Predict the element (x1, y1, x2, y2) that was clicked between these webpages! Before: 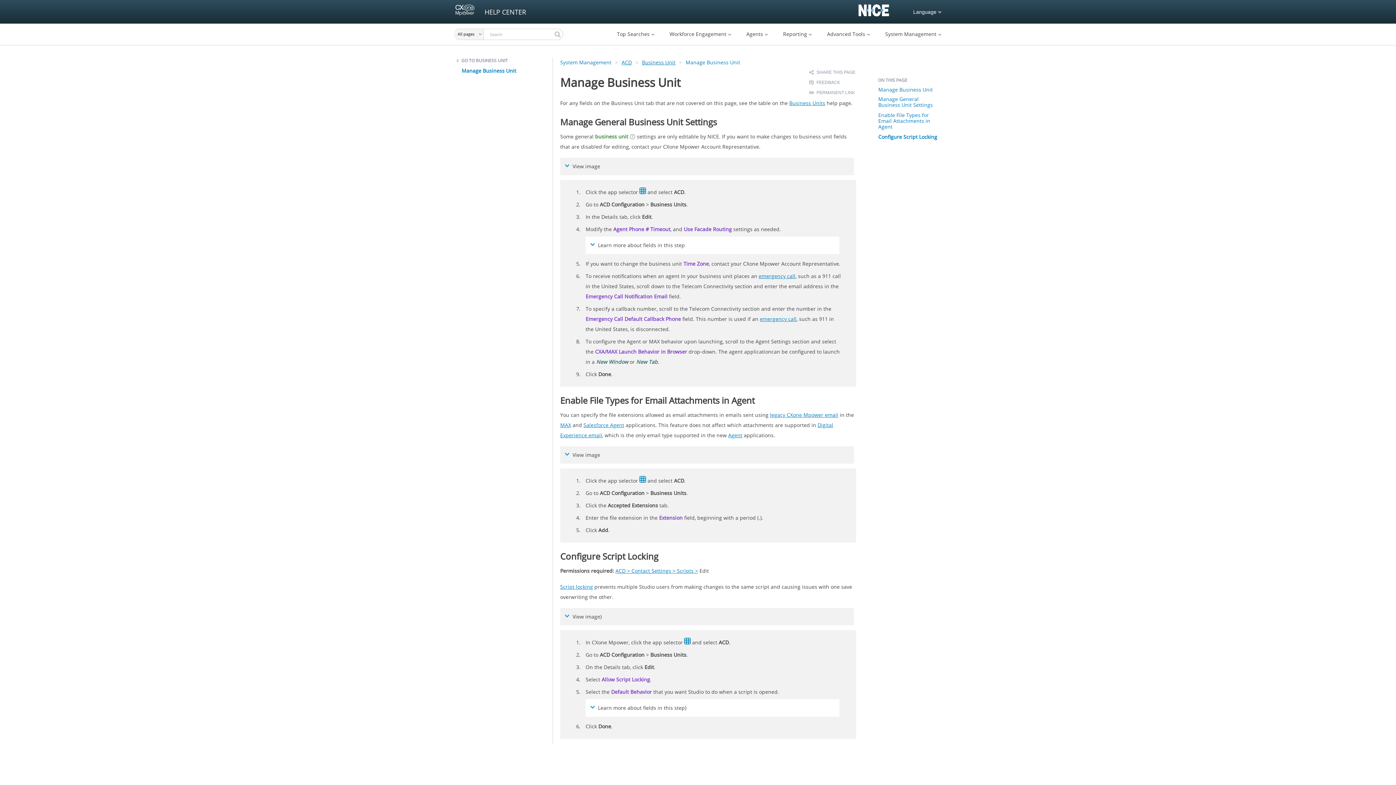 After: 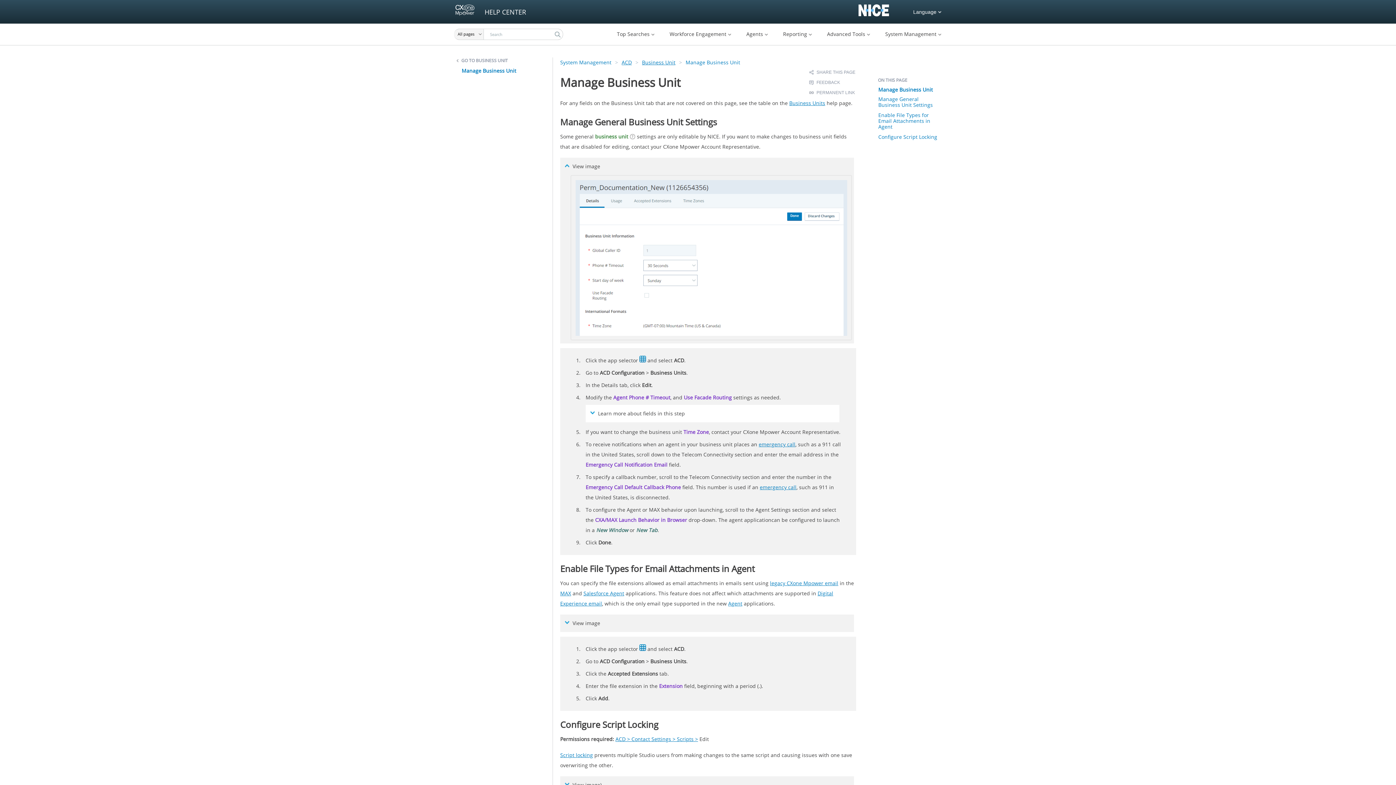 Action: label: View image bbox: (565, 161, 847, 171)